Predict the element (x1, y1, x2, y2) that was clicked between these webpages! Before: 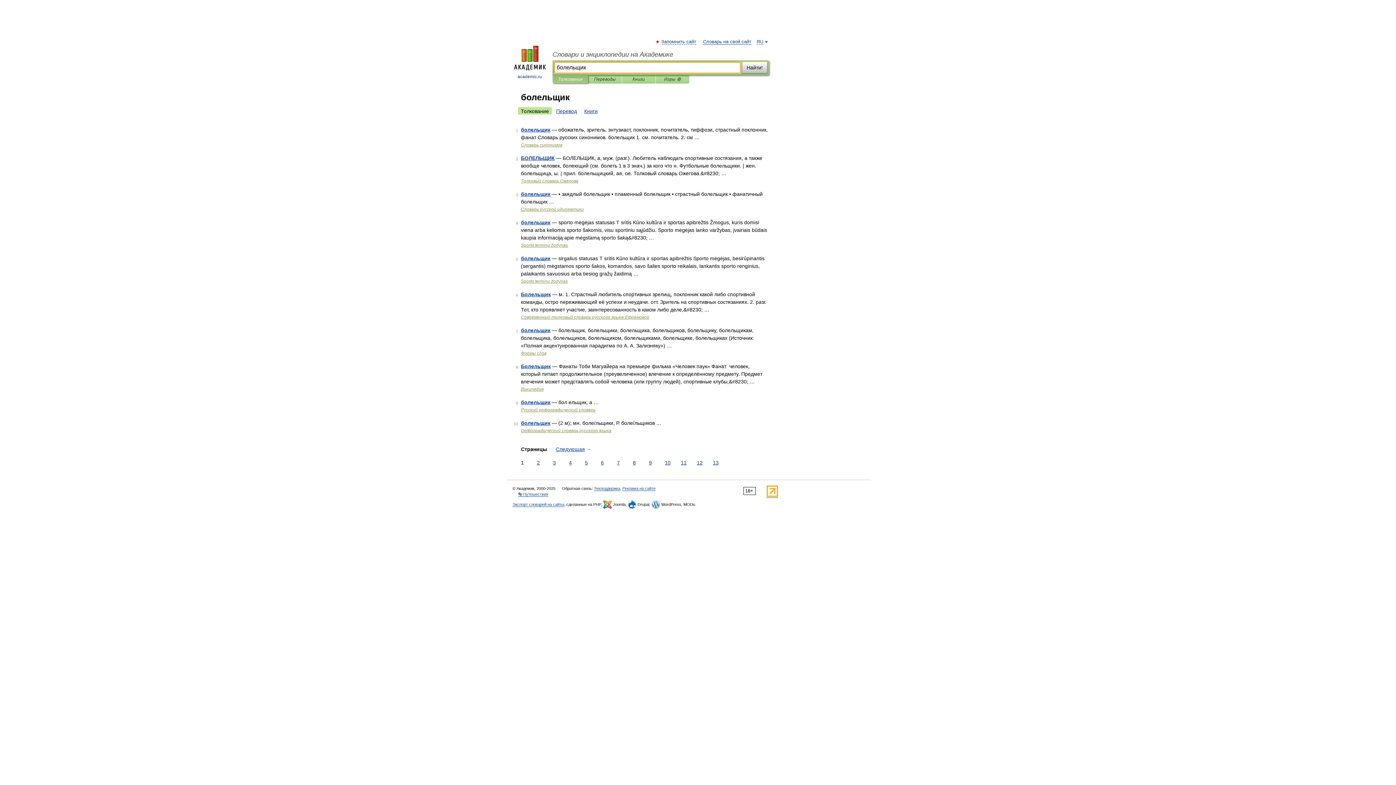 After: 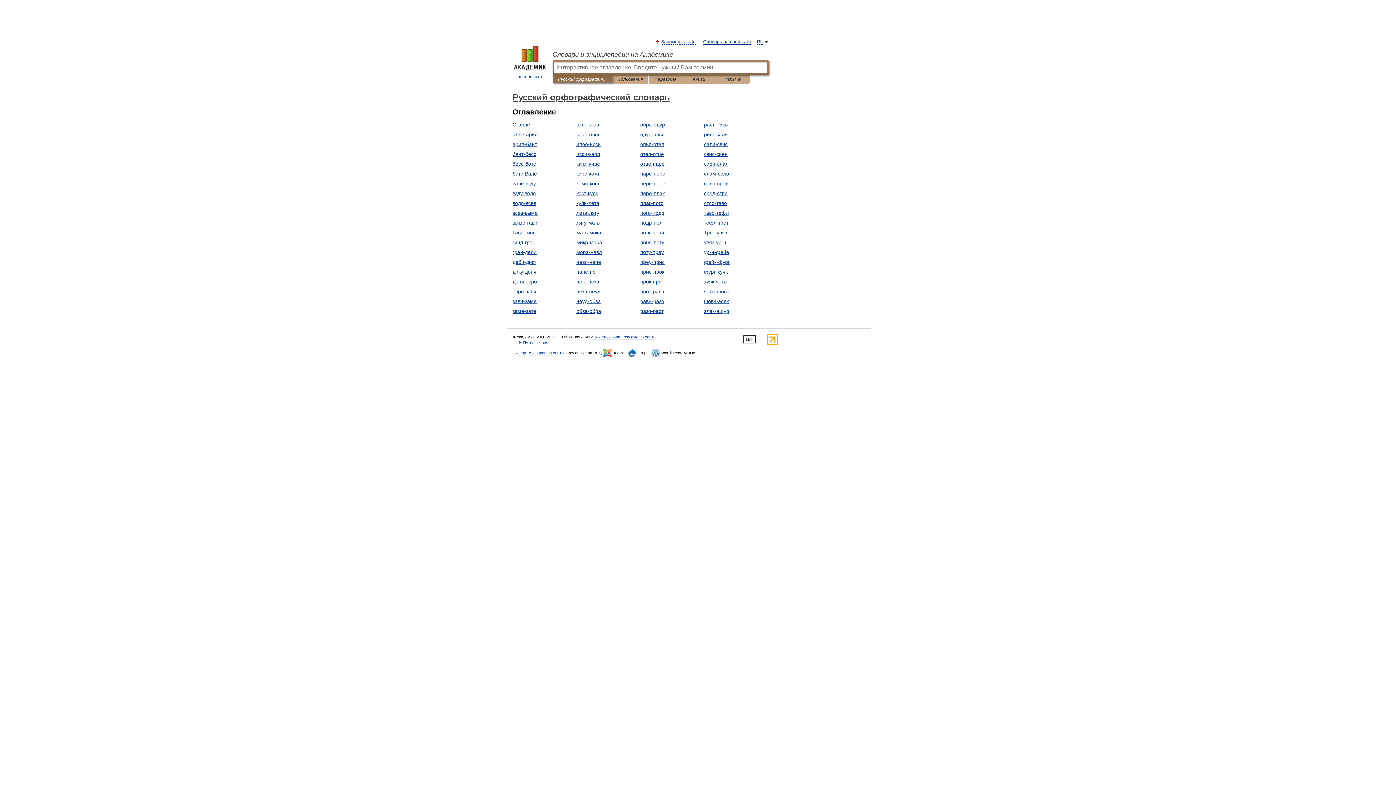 Action: bbox: (521, 407, 595, 412) label: Русский орфографический словарь